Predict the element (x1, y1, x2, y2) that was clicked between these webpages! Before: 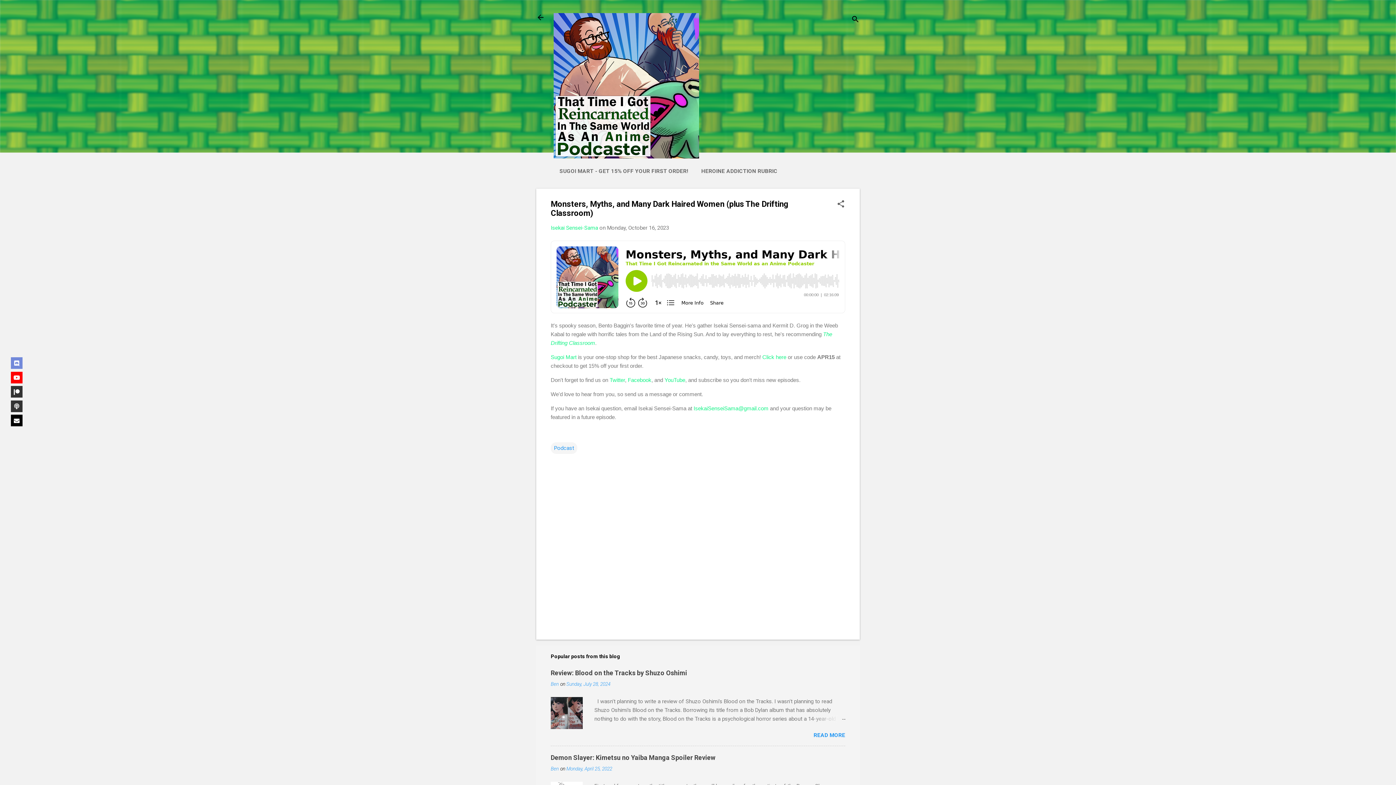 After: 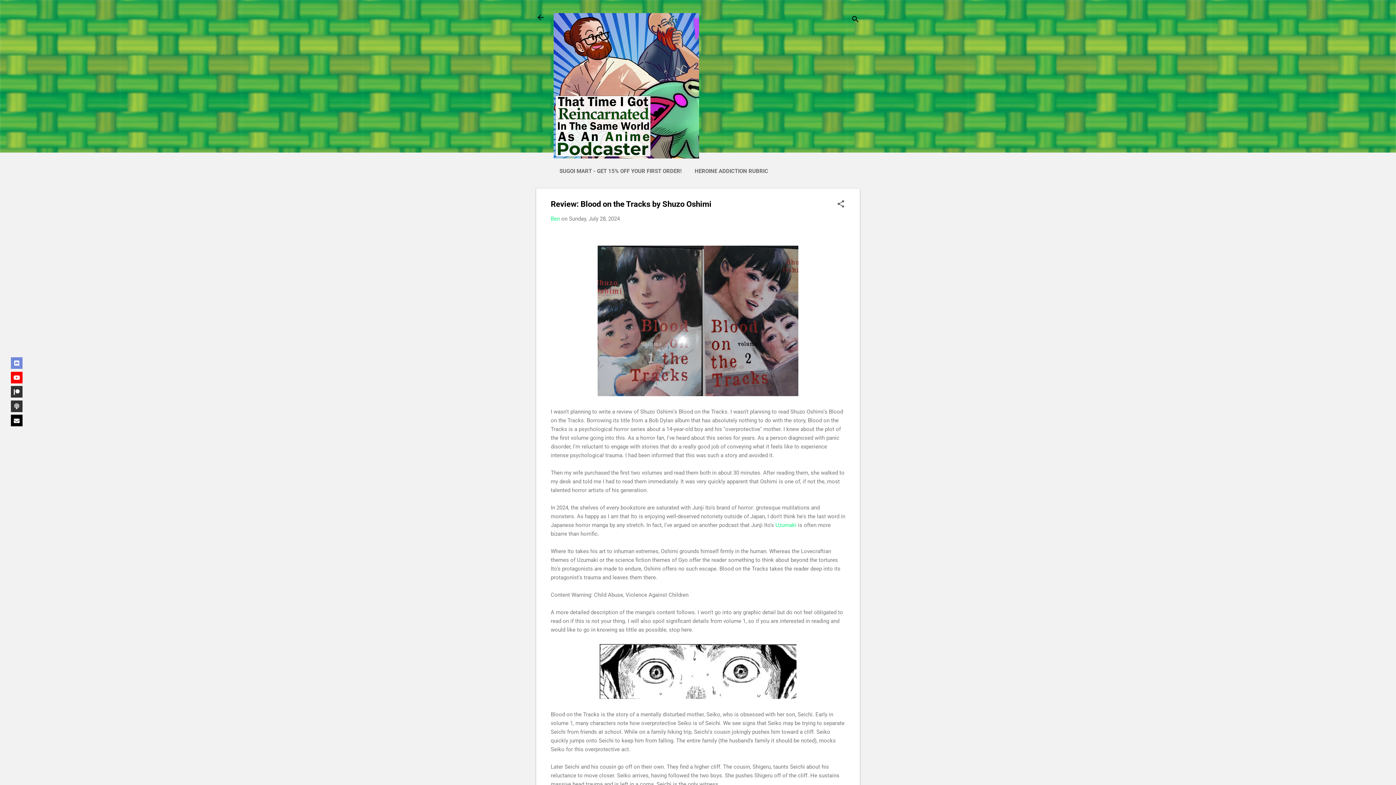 Action: bbox: (550, 724, 582, 731)